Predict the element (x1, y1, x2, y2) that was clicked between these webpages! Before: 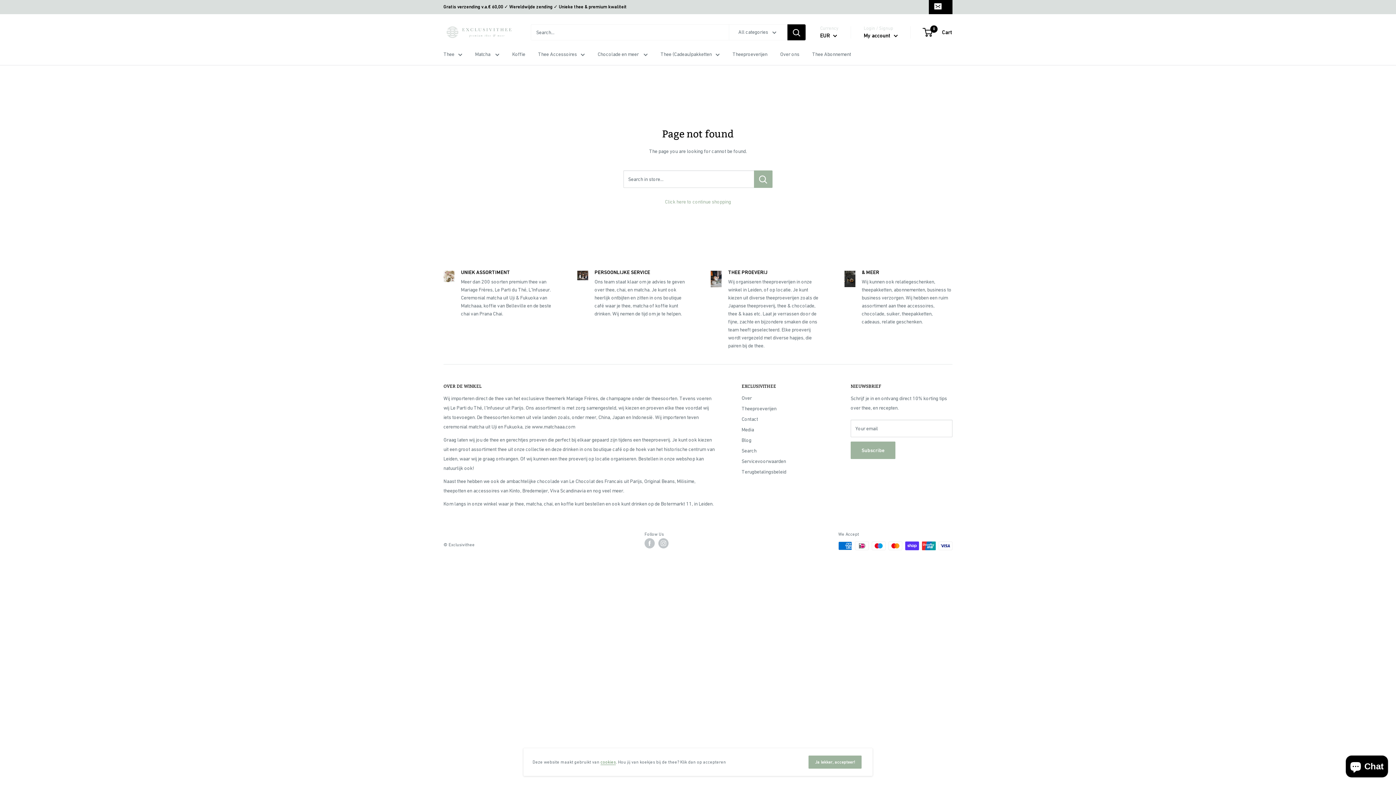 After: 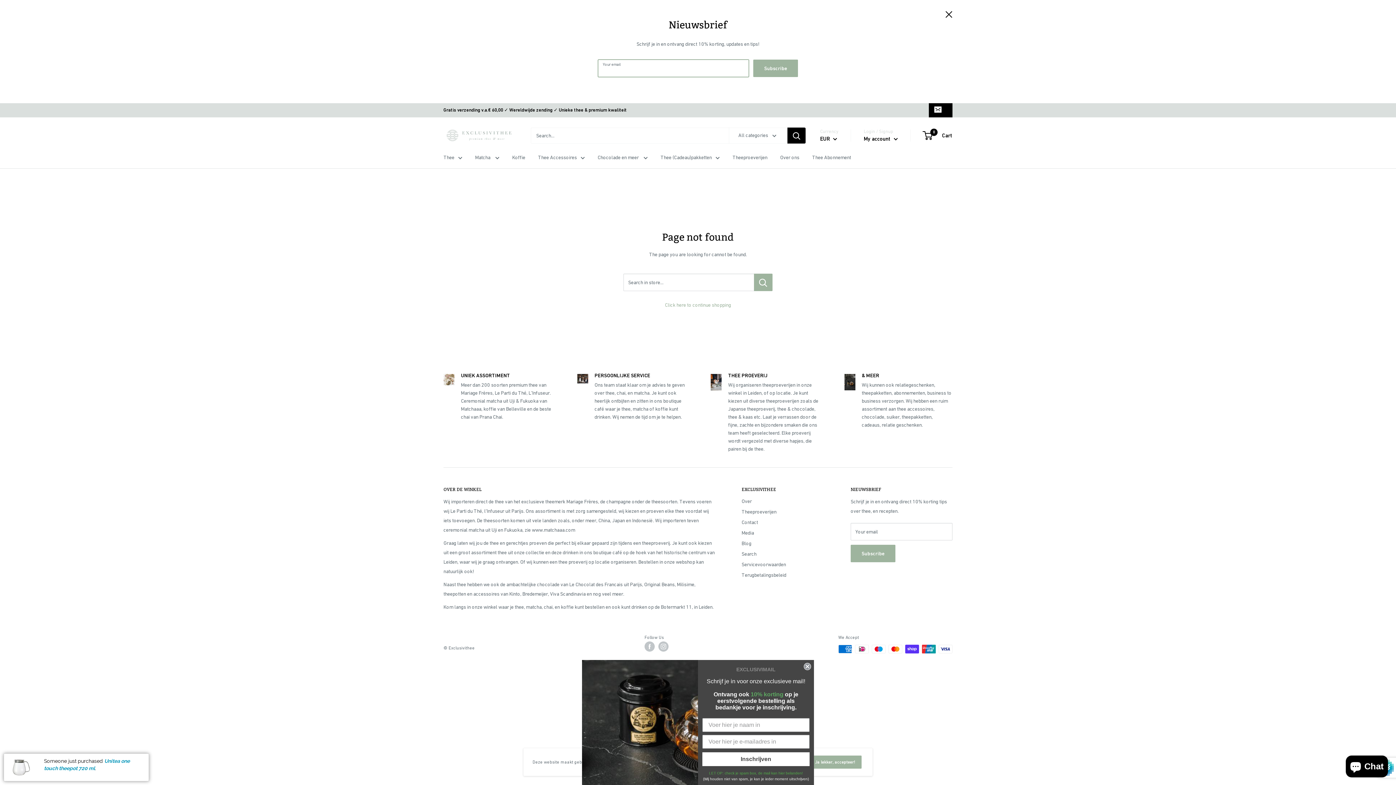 Action: bbox: (929, 0, 952, 13)